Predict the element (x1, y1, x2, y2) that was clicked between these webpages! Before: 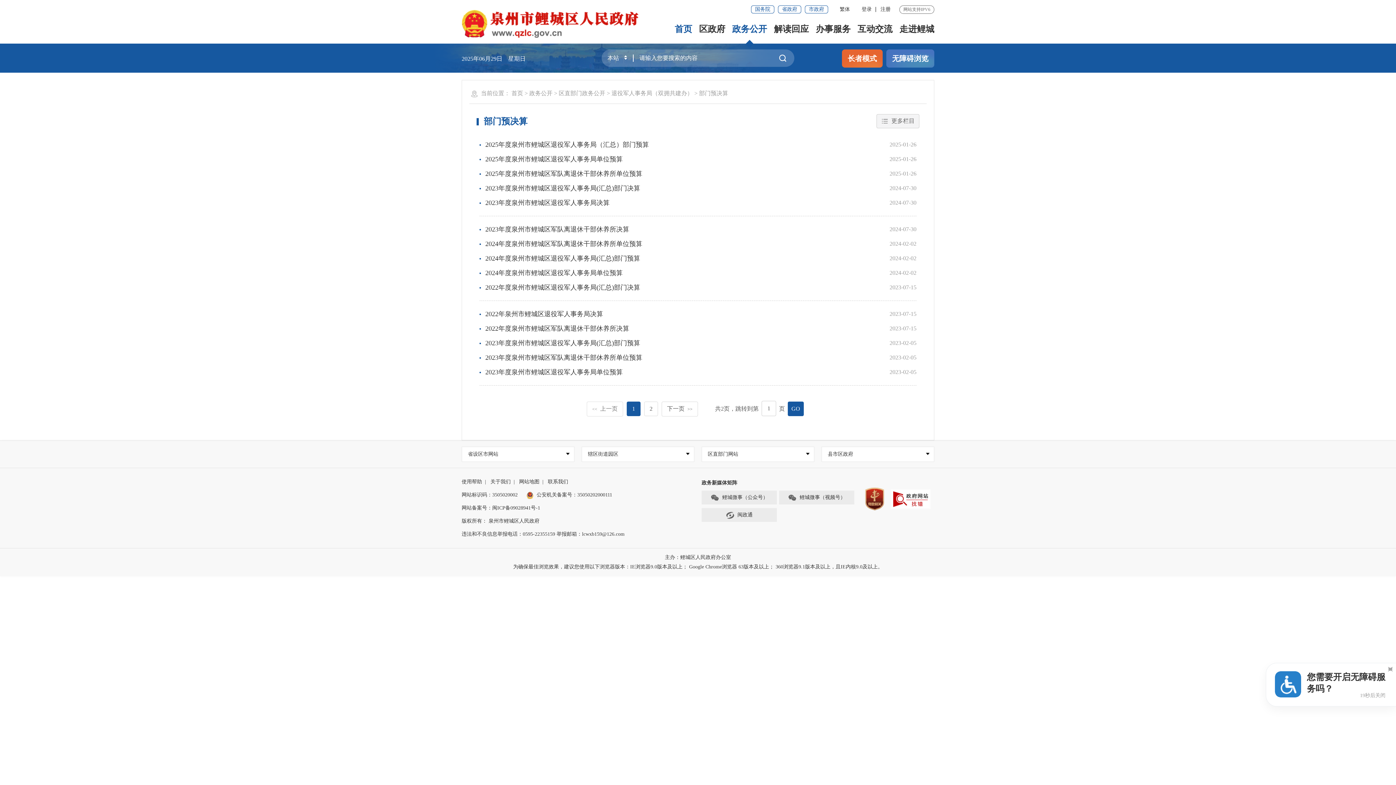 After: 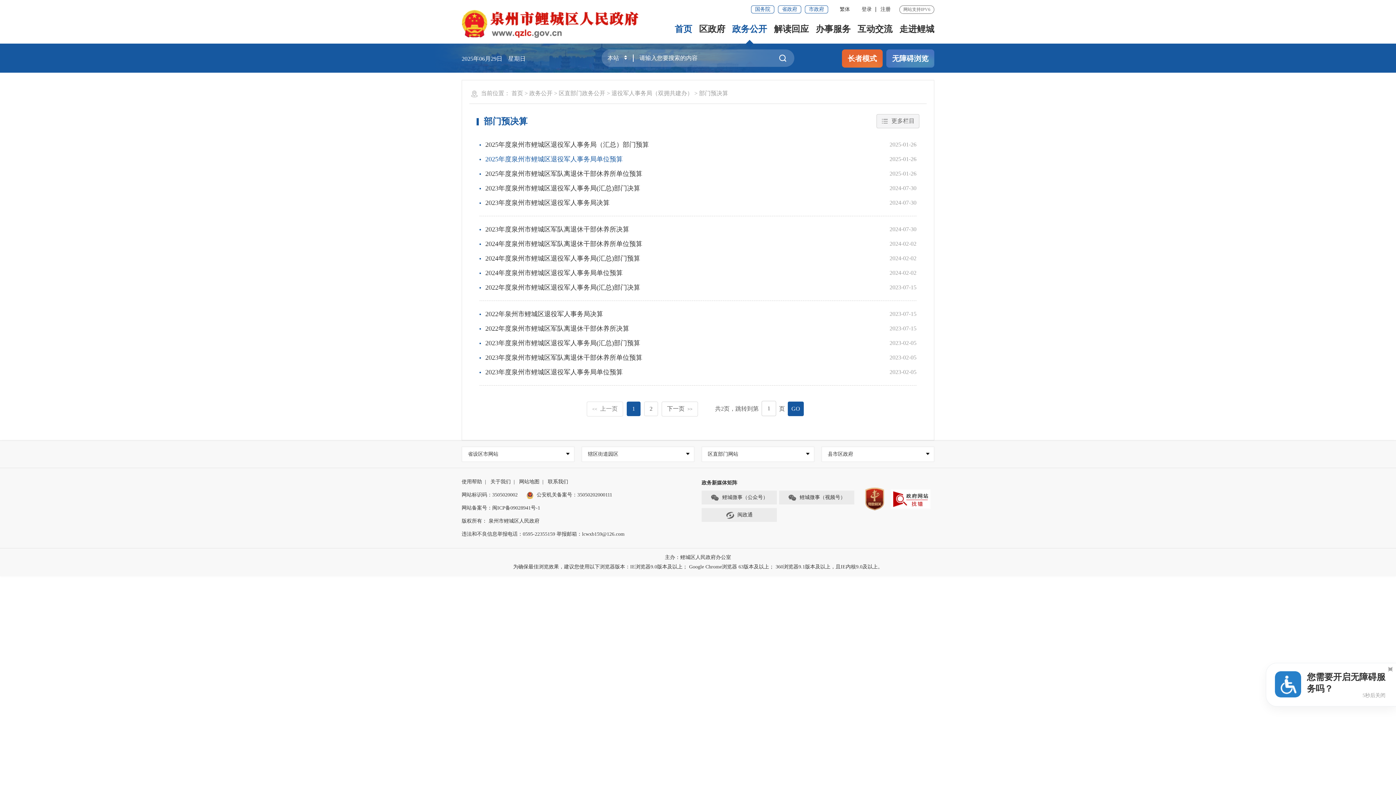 Action: bbox: (485, 155, 622, 162) label: 2025年度泉州市鲤城区退役军人事务局单位预算